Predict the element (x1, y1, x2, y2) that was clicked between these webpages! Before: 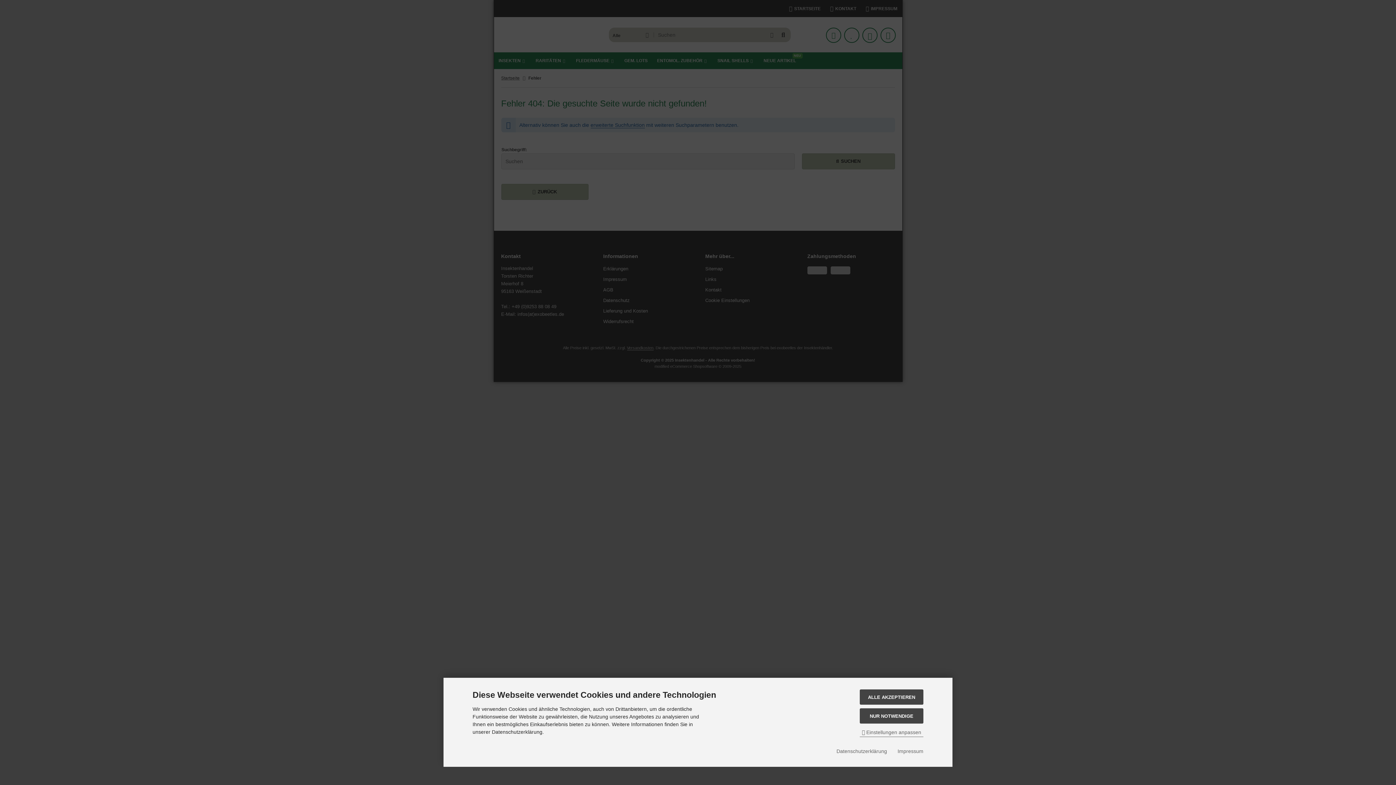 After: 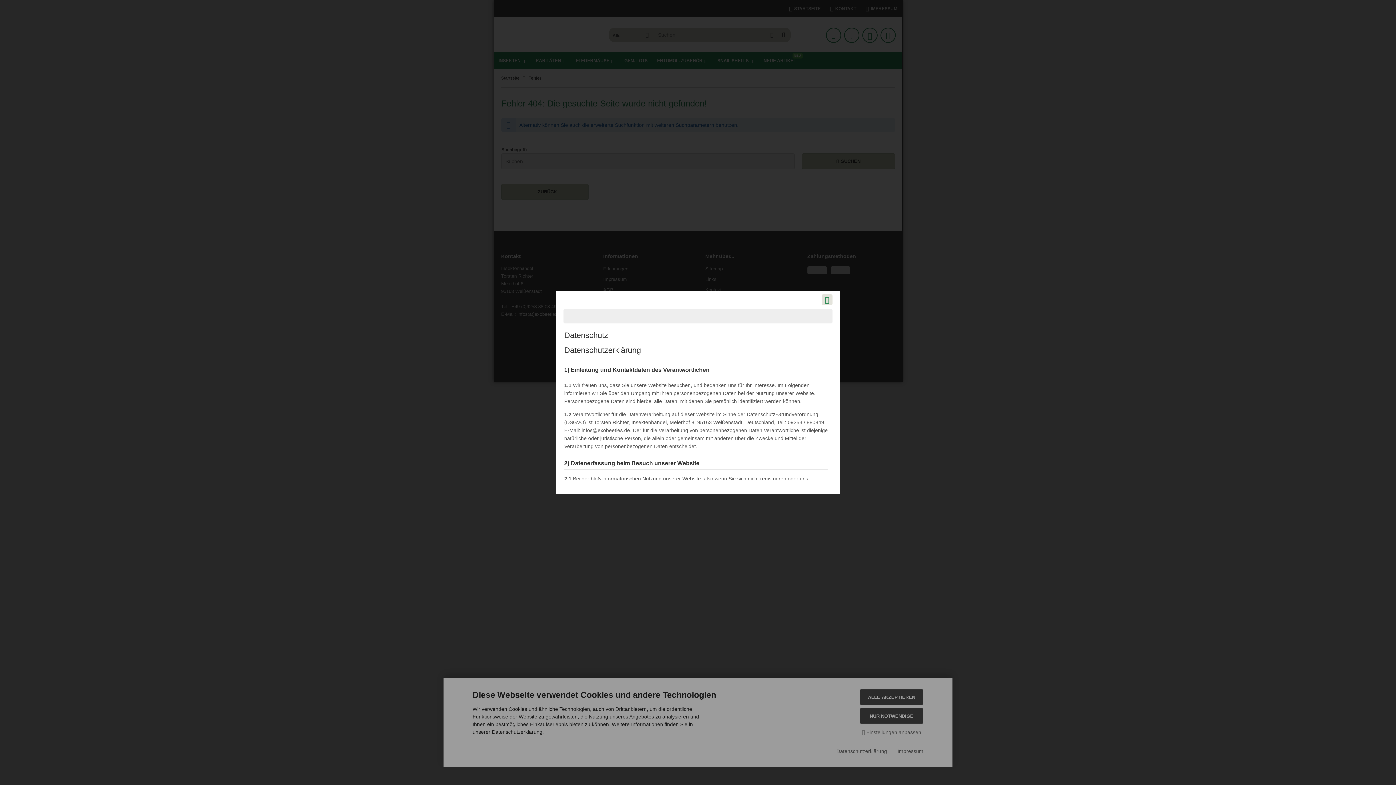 Action: bbox: (836, 747, 887, 755) label: Datenschutzerklärung